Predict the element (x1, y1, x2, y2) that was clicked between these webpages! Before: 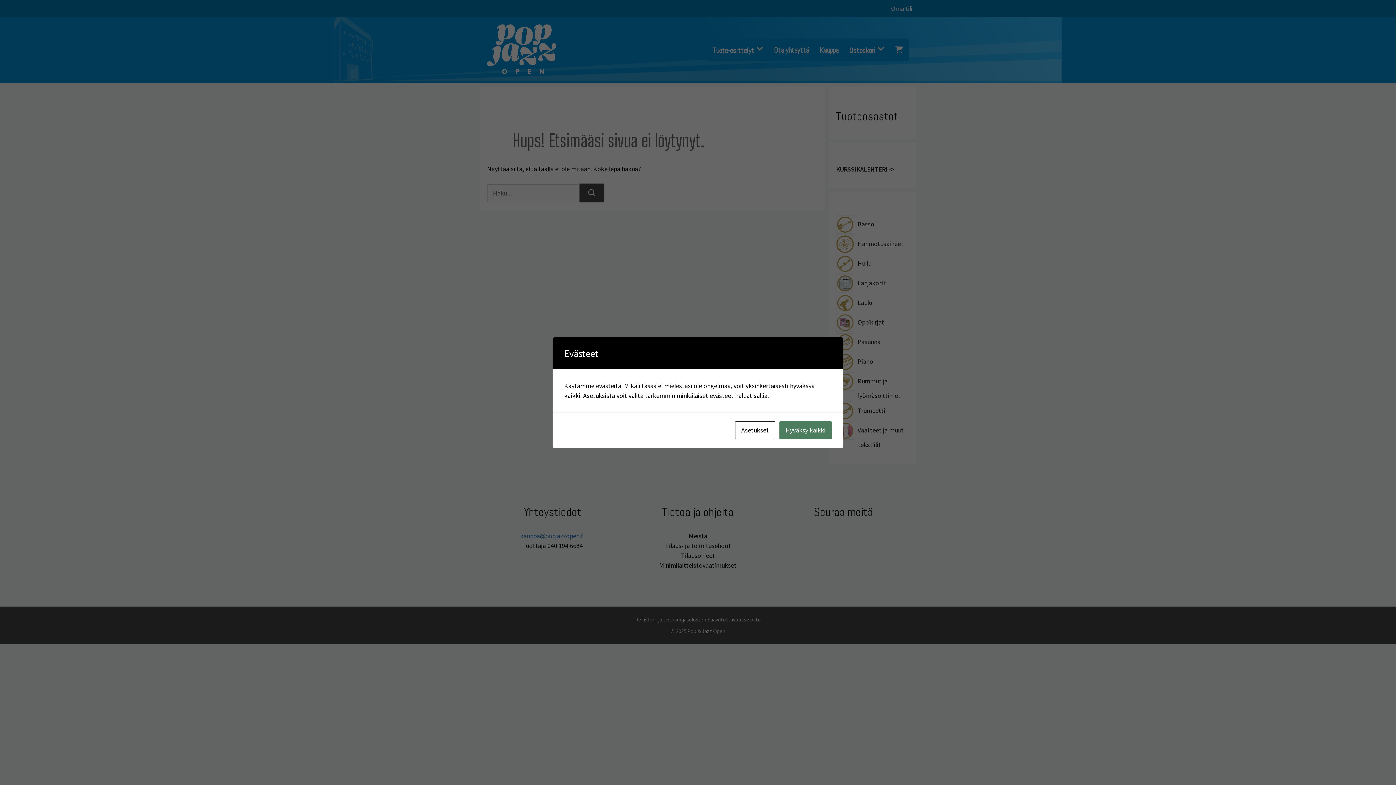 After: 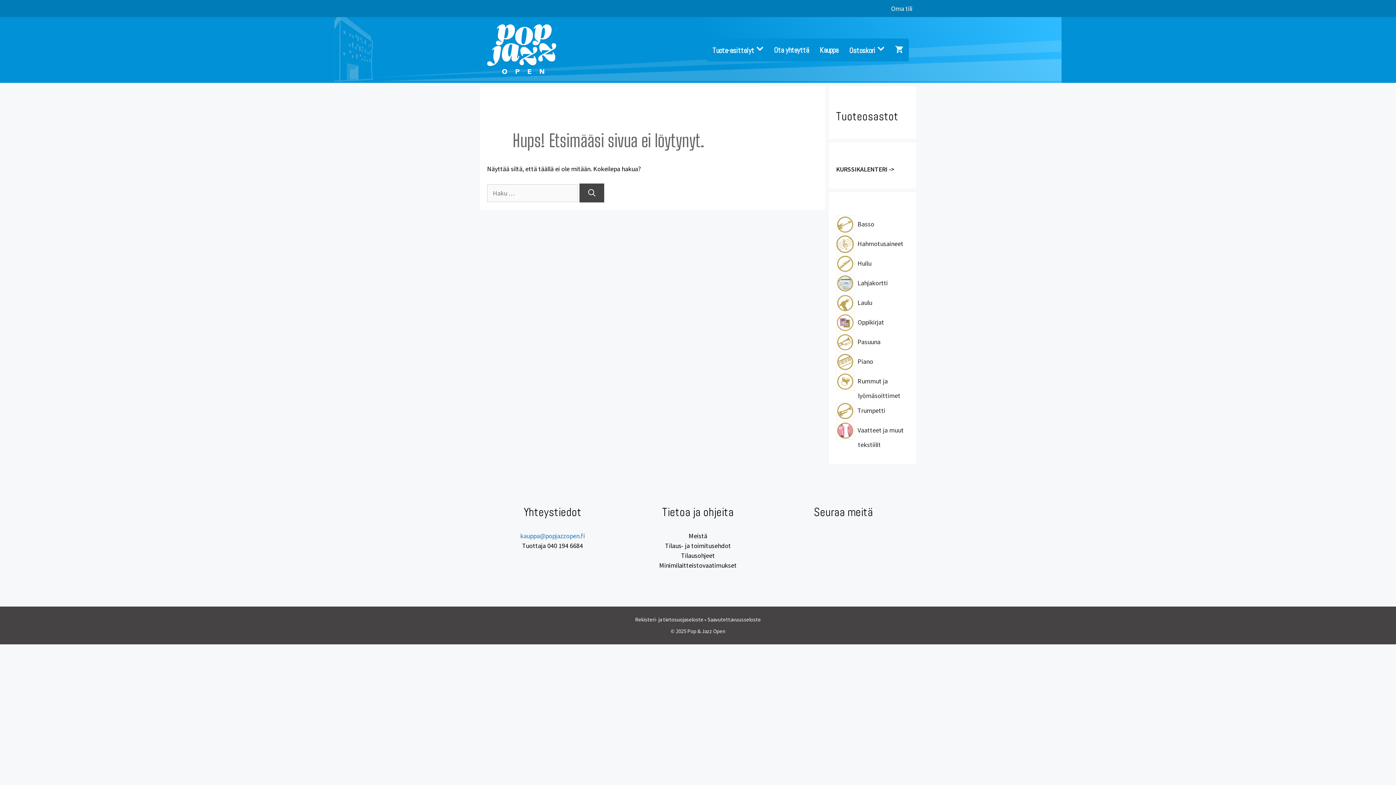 Action: bbox: (779, 421, 832, 439) label: Hyväksy kaikki